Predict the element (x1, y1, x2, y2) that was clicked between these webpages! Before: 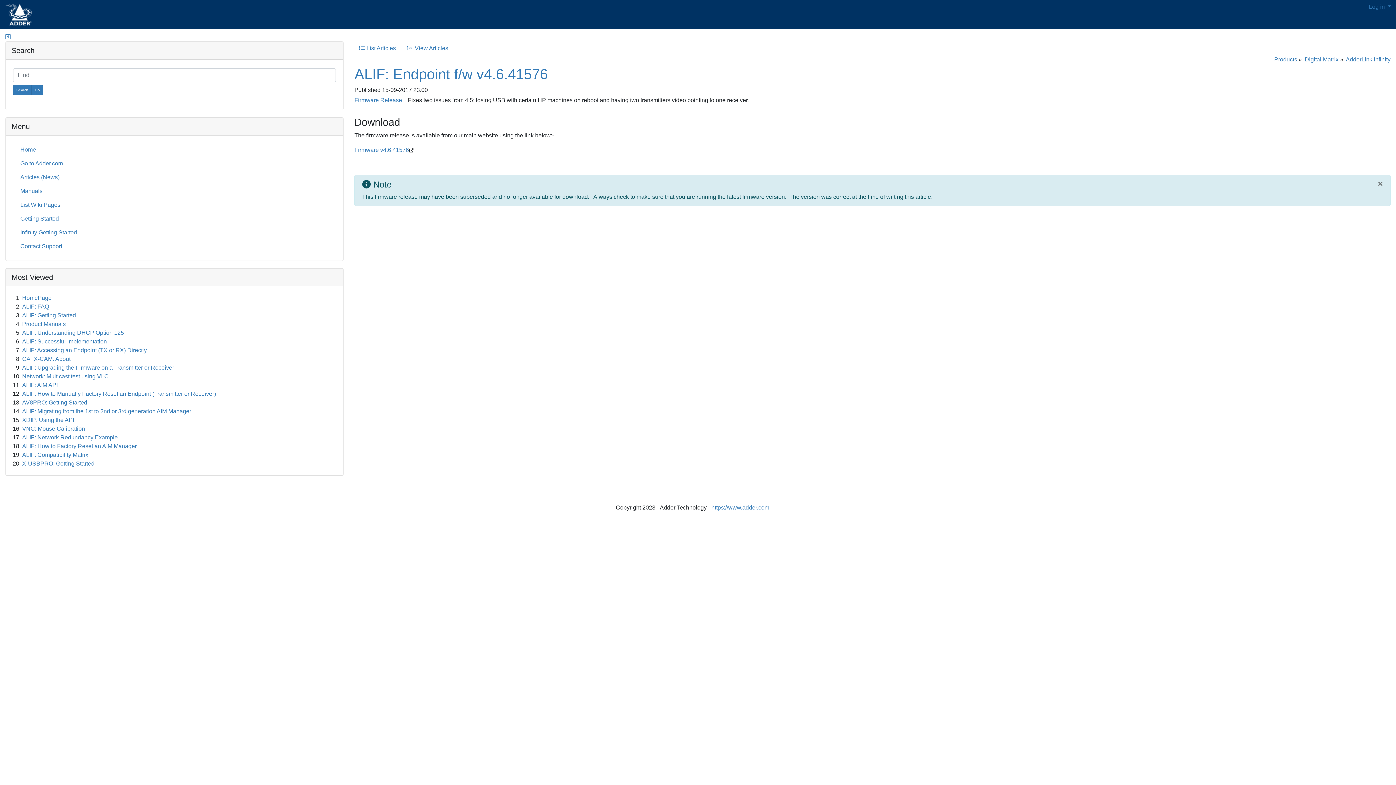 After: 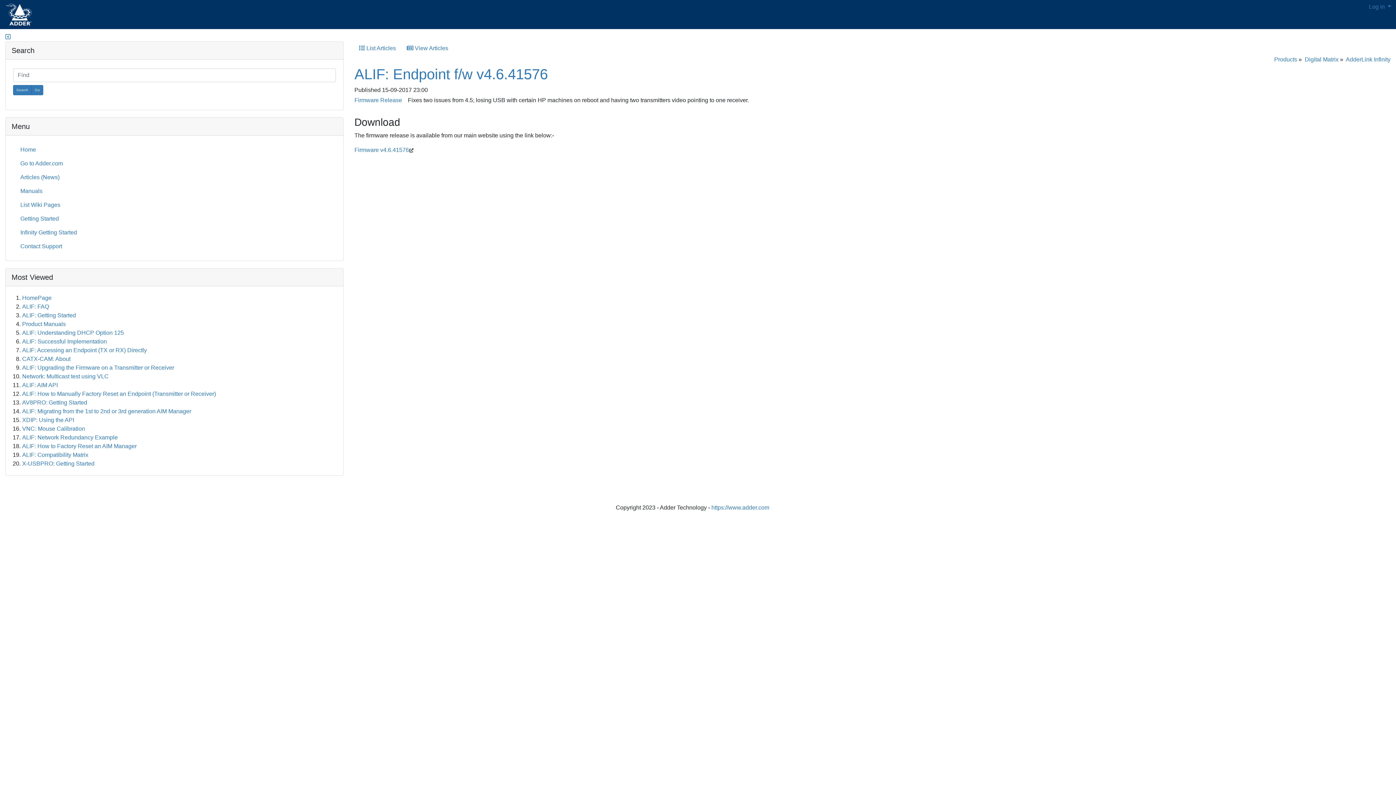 Action: label: × bbox: (1378, 179, 1383, 188)